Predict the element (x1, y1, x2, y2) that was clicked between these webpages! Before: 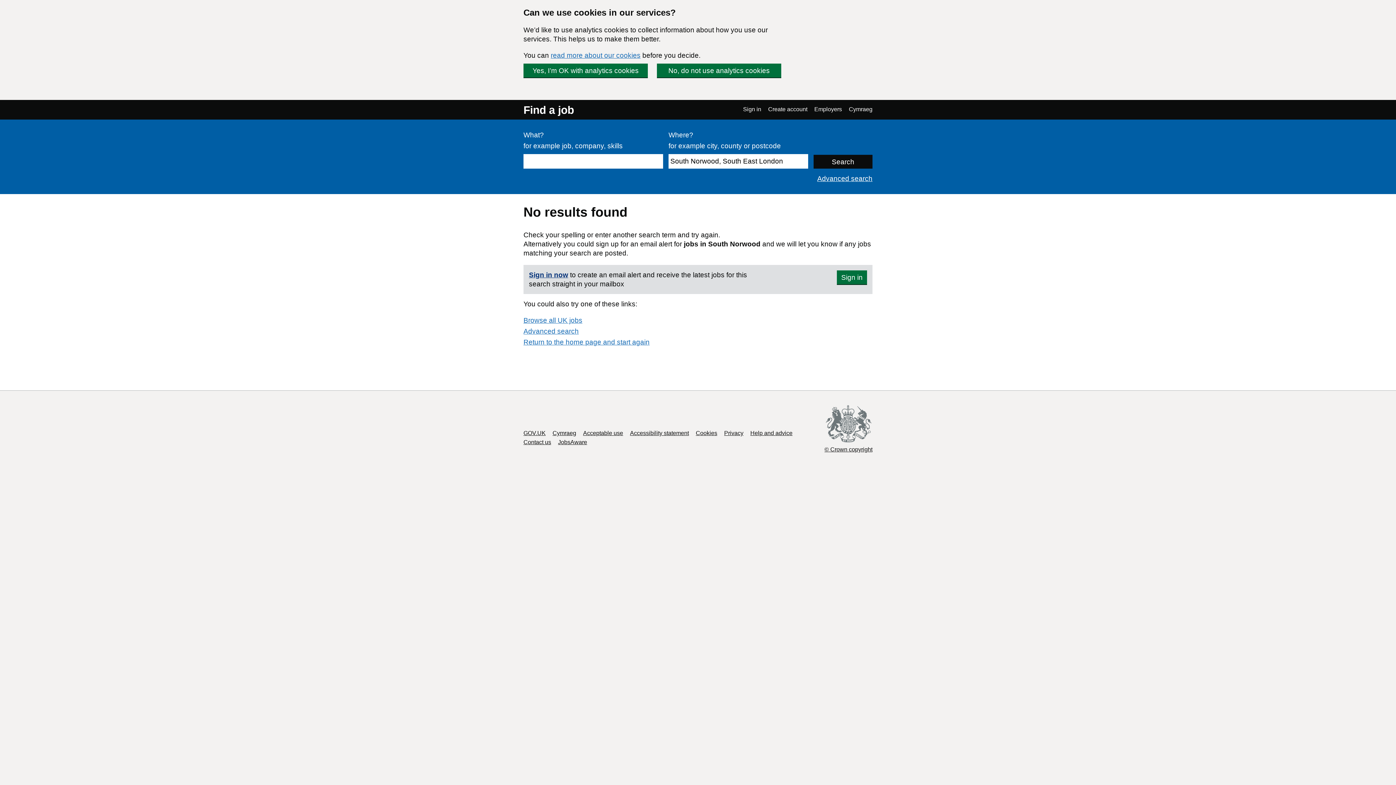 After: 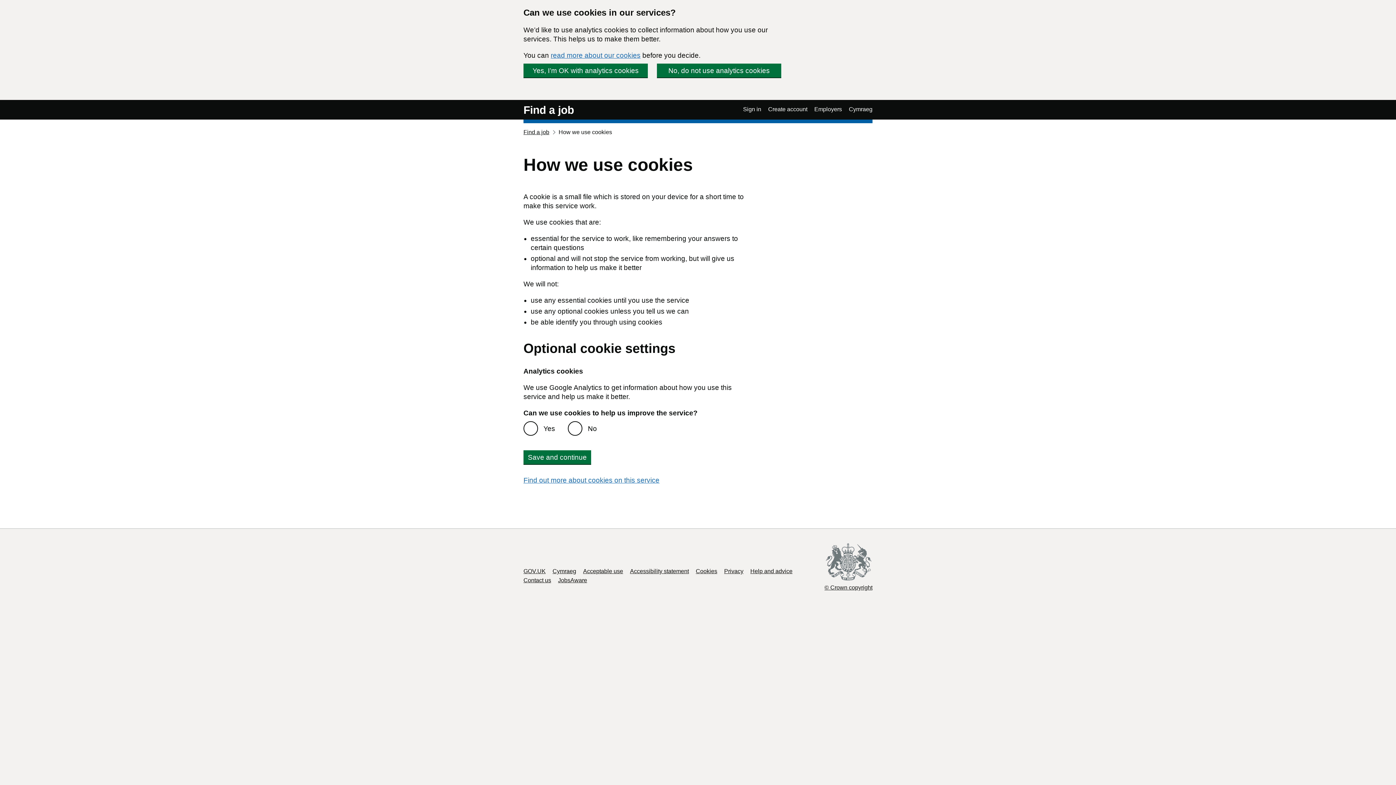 Action: label: Cookies bbox: (696, 430, 717, 436)